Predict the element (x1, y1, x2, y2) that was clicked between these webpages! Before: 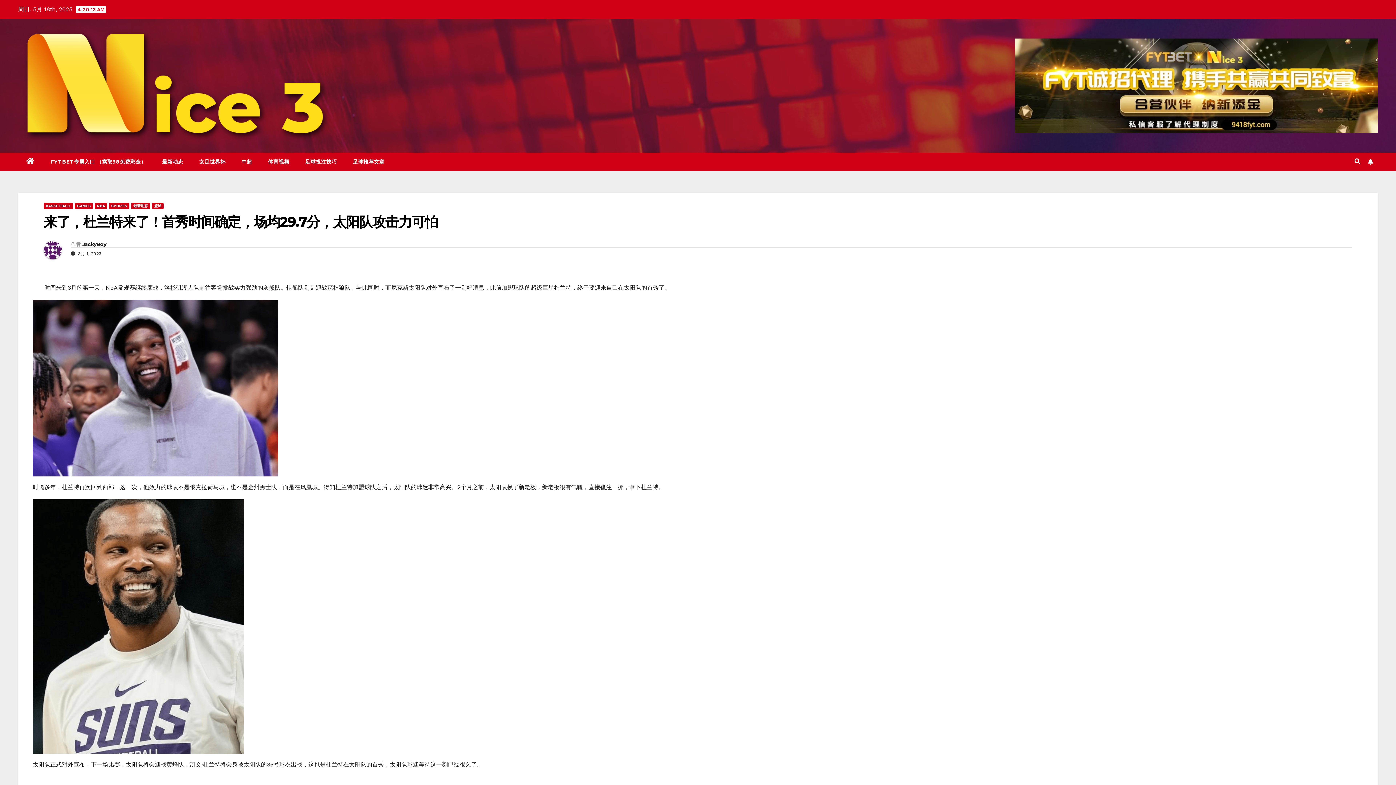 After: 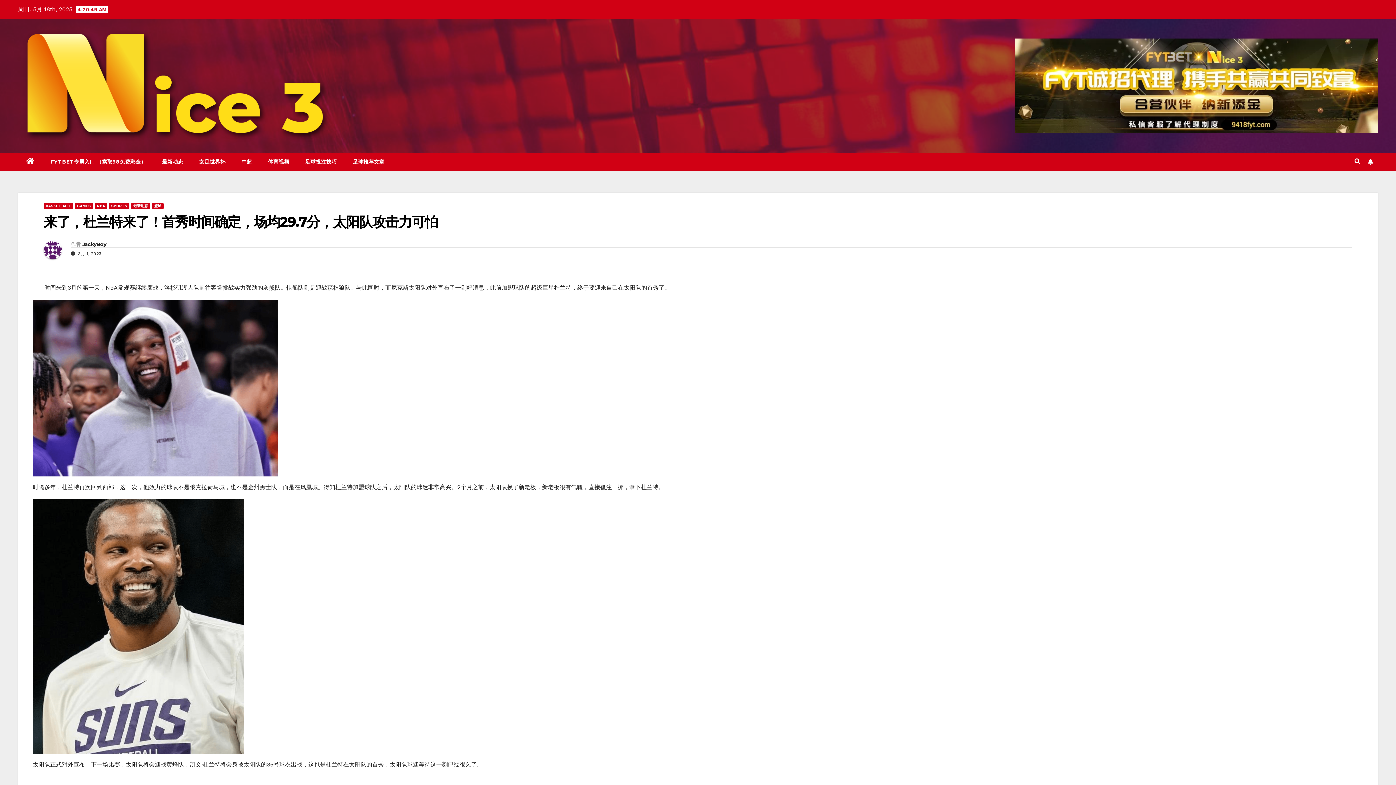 Action: bbox: (43, 213, 437, 230) label: 来了，杜兰特来了！首秀时间确定，场均29.7分，太阳队攻击力可怕